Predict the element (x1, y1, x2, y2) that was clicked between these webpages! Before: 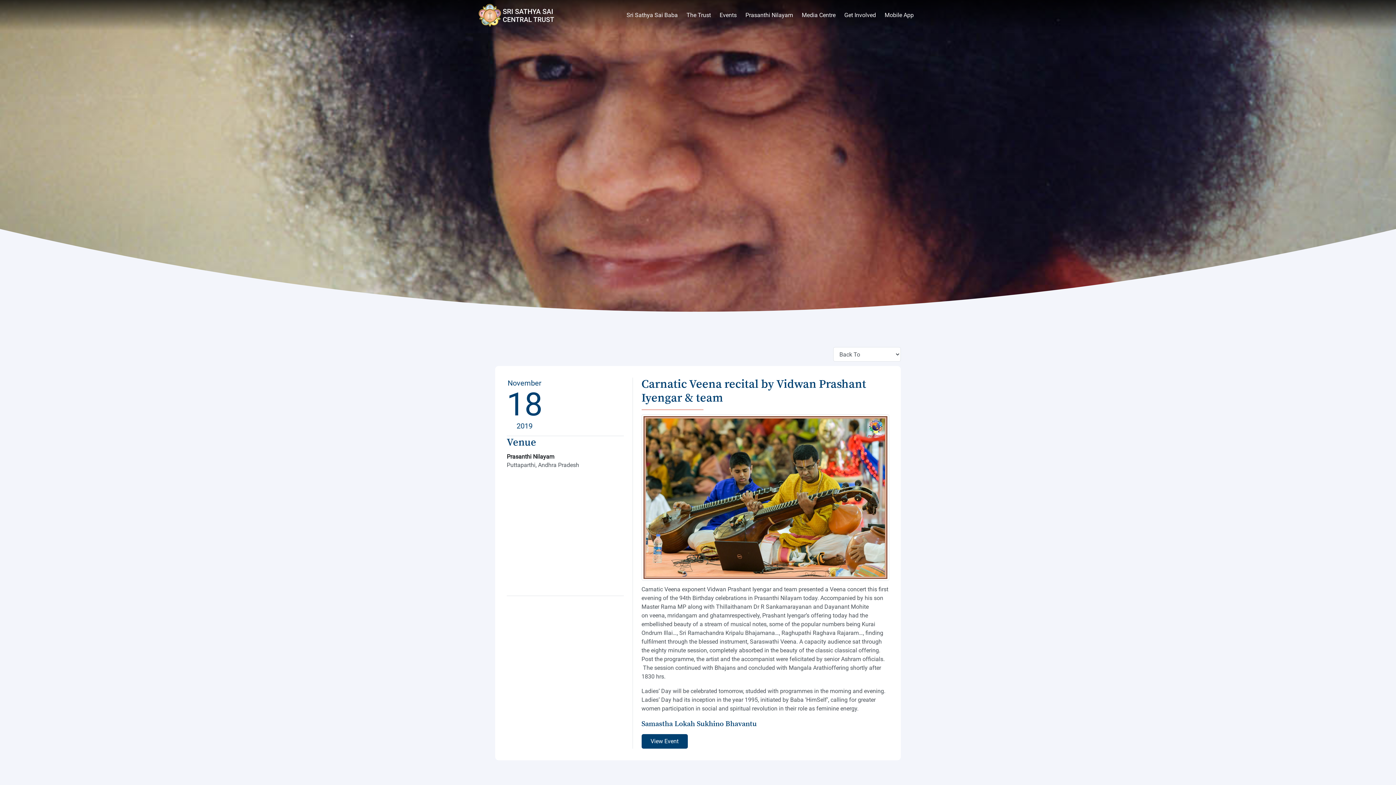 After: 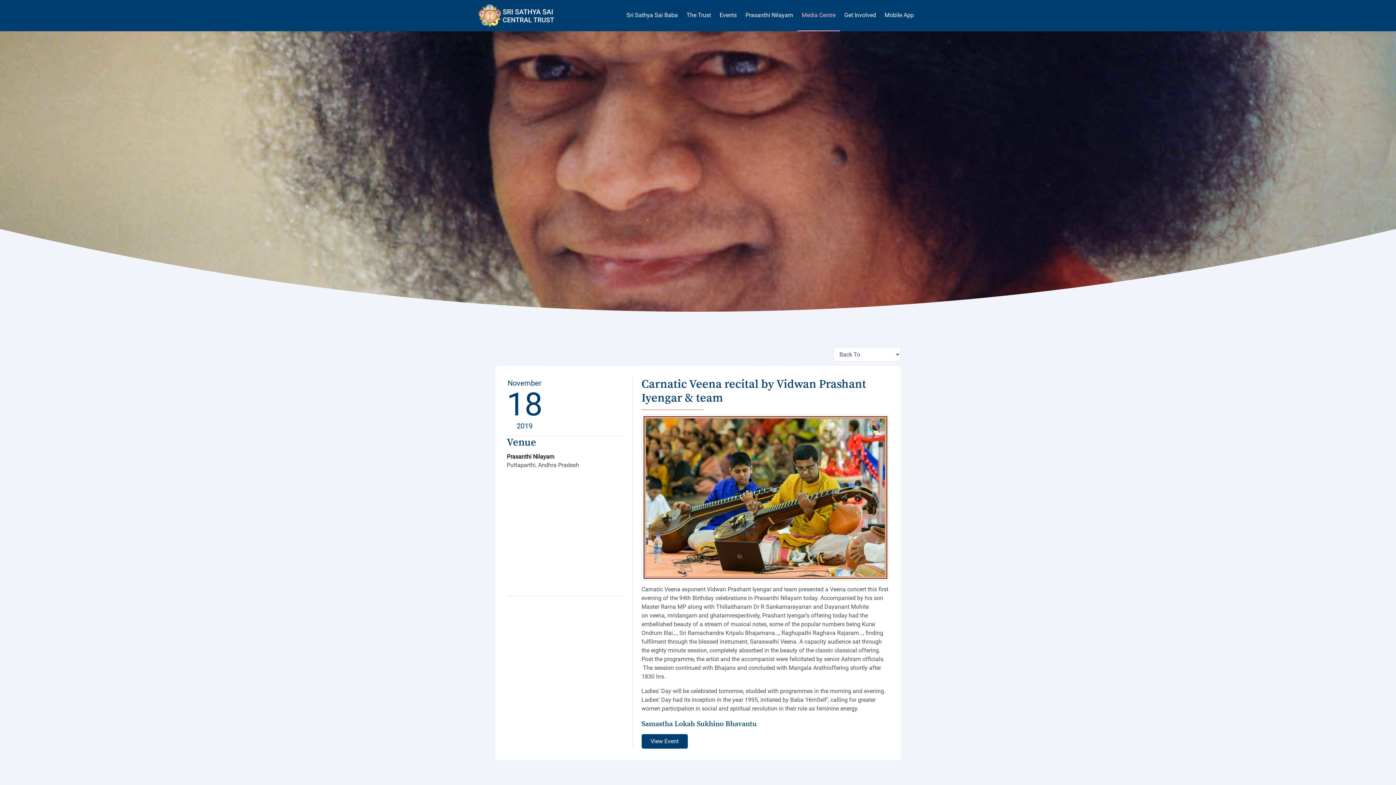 Action: label: Media Centre bbox: (797, 0, 840, 30)